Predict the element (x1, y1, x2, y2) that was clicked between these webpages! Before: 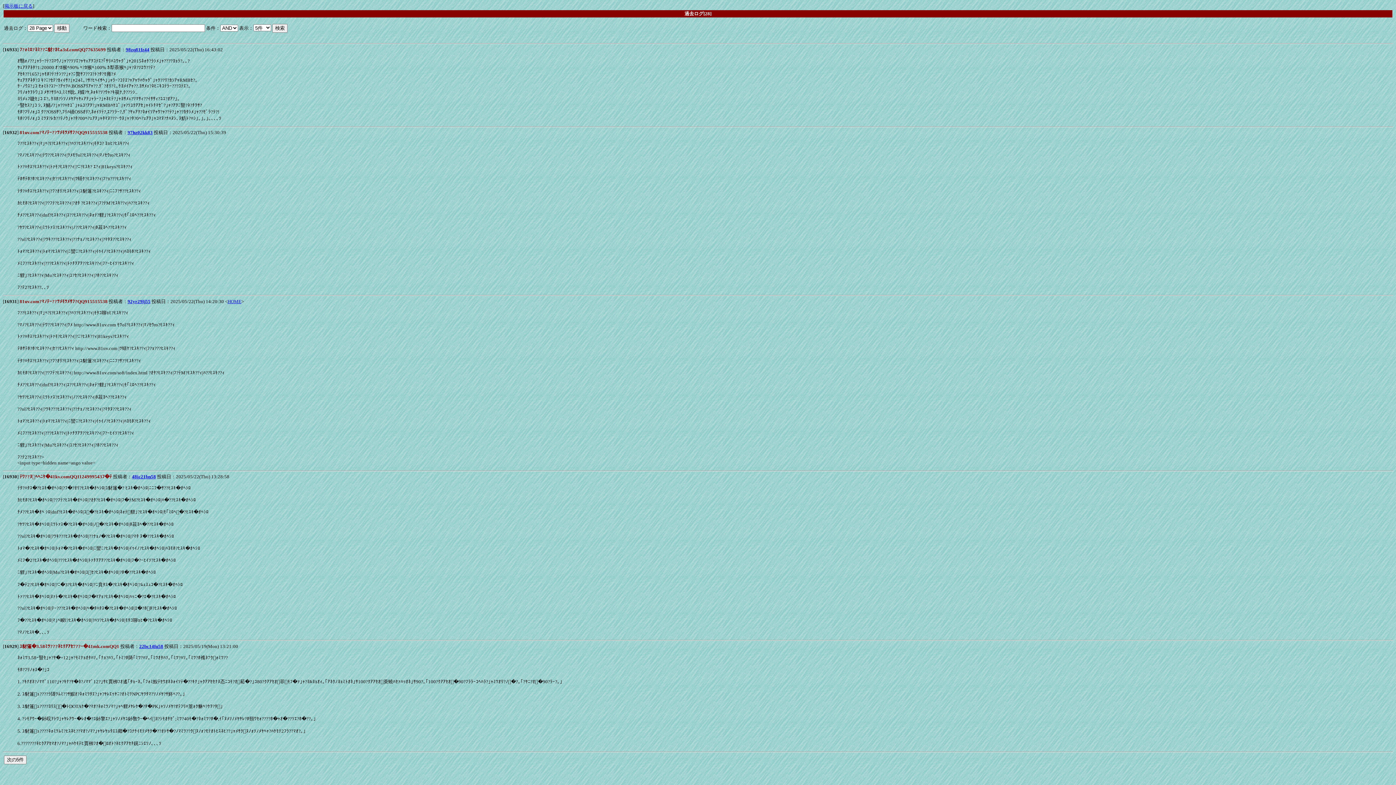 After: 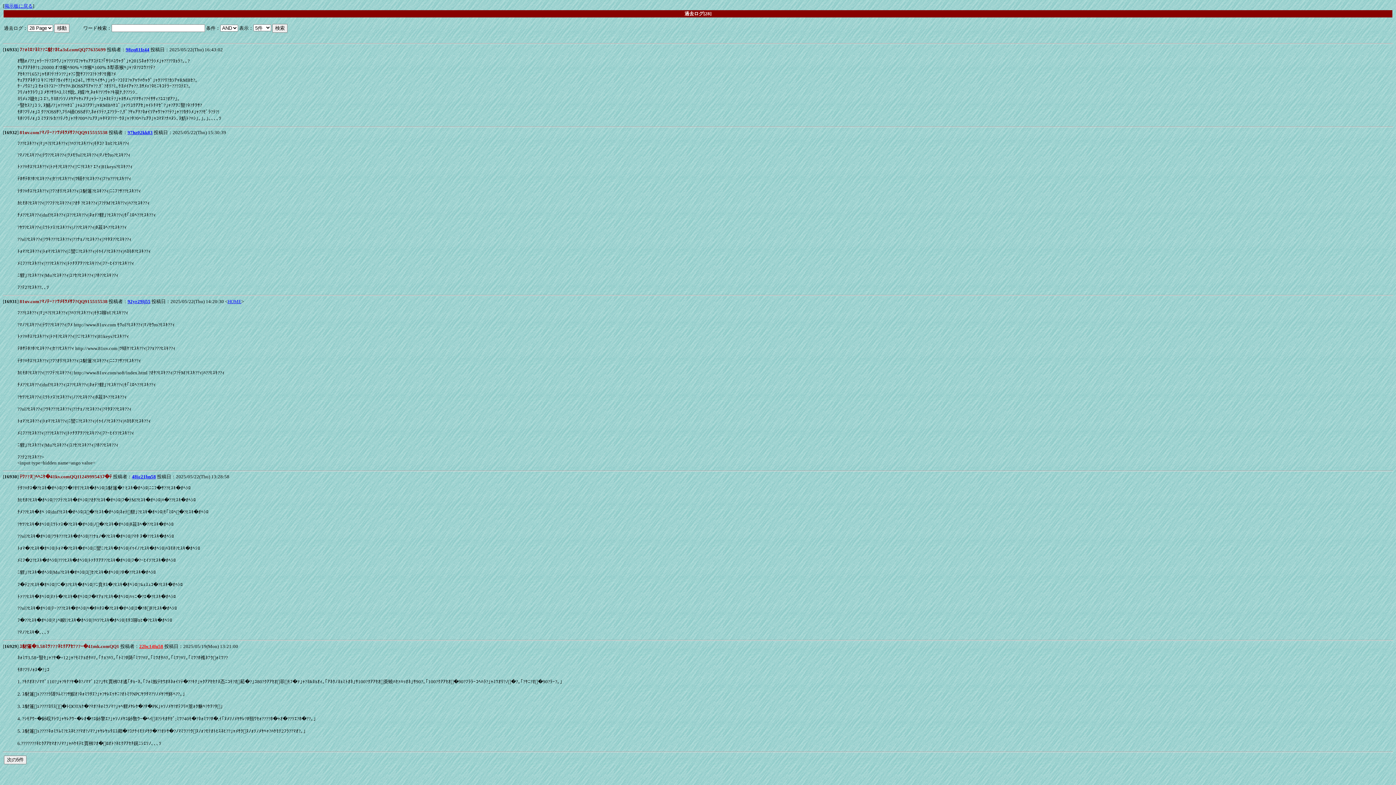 Action: label: 22bc14fu58 bbox: (139, 643, 163, 649)